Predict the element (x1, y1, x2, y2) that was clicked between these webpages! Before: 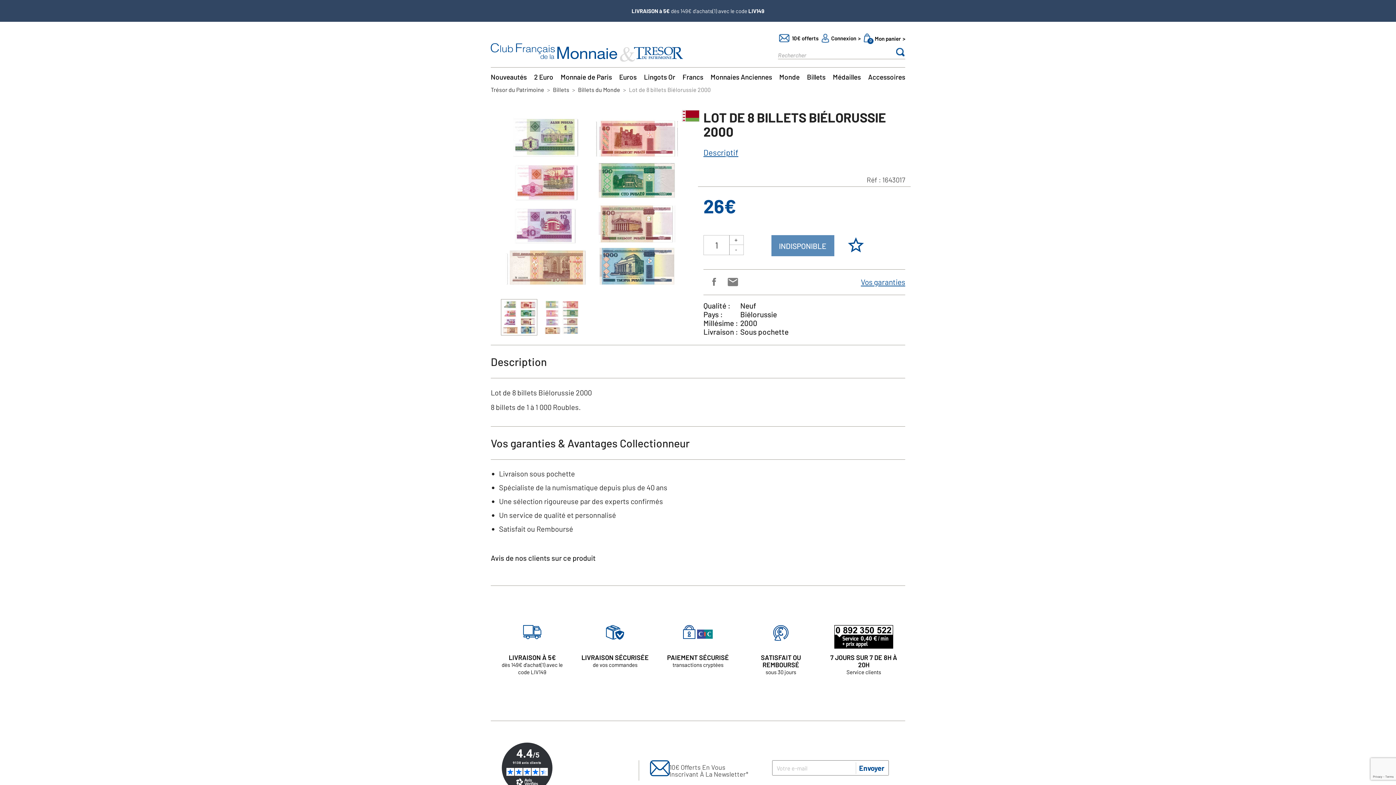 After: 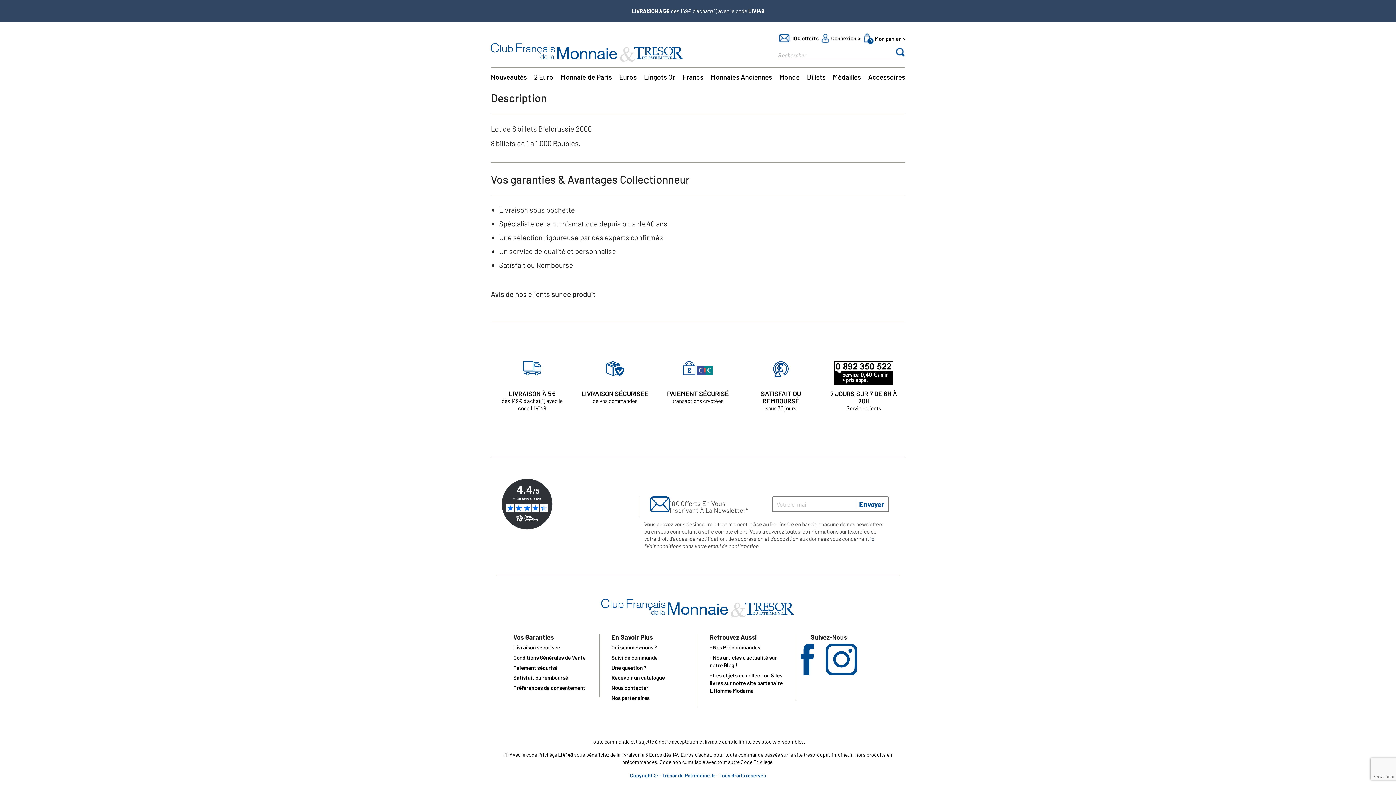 Action: label: Descriptif bbox: (703, 148, 905, 155)